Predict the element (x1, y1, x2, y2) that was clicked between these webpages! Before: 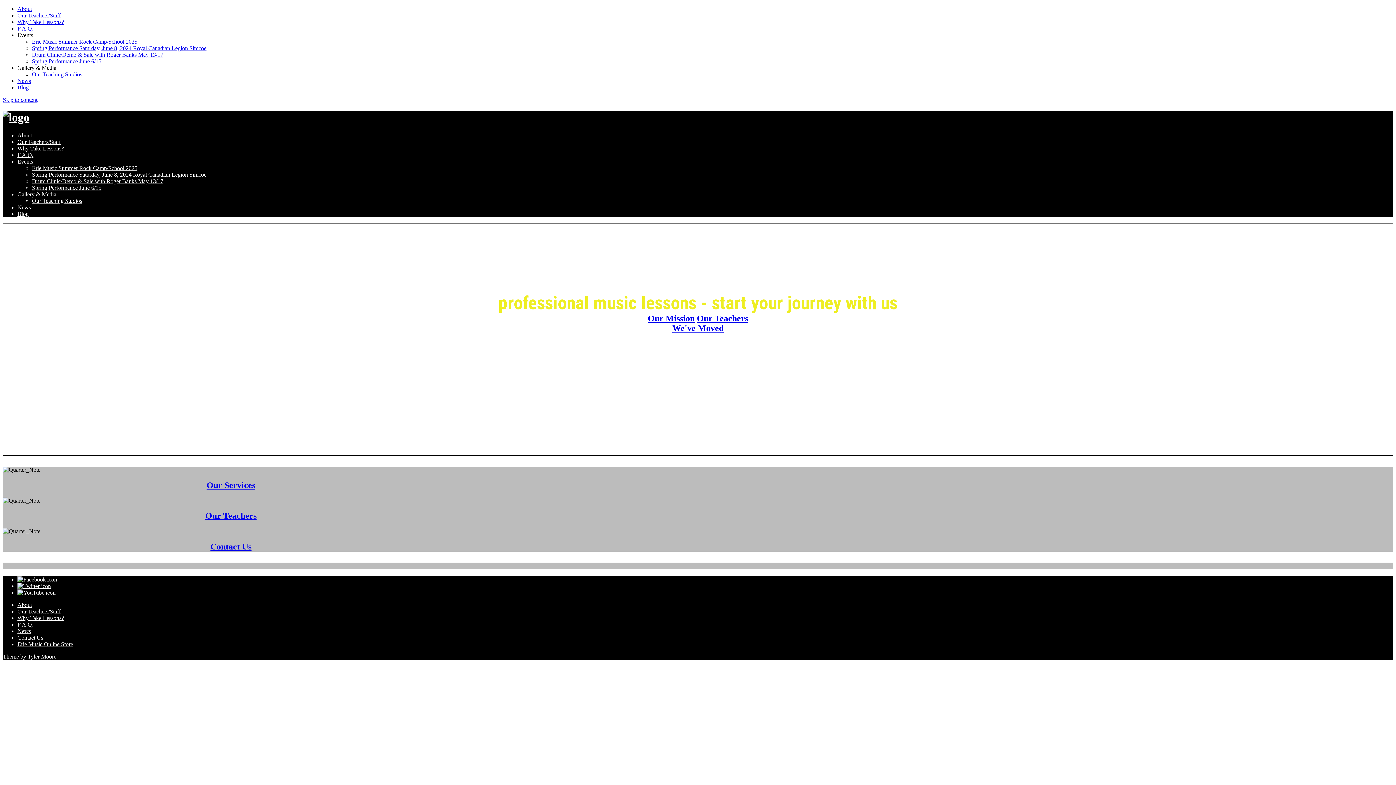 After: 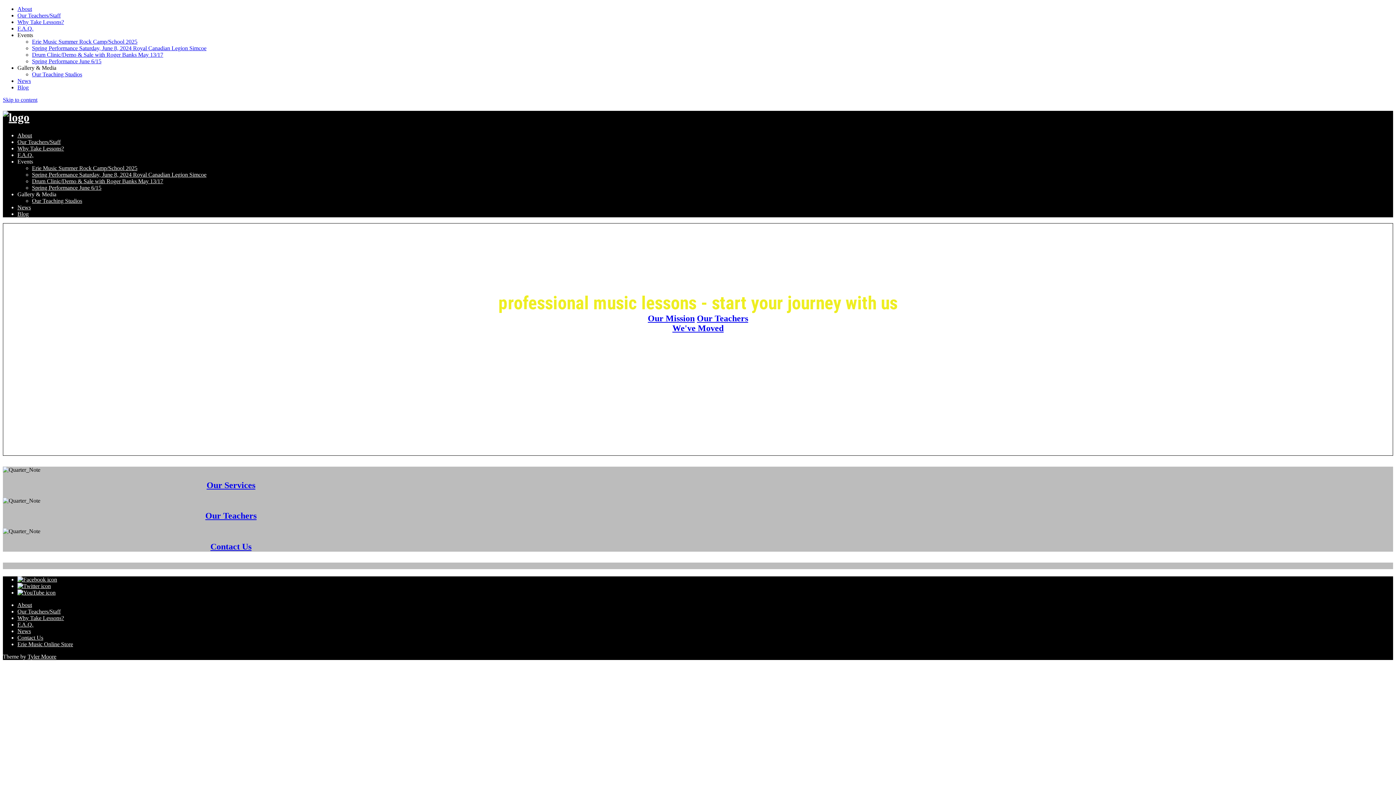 Action: label: Gallery & Media bbox: (17, 64, 56, 70)